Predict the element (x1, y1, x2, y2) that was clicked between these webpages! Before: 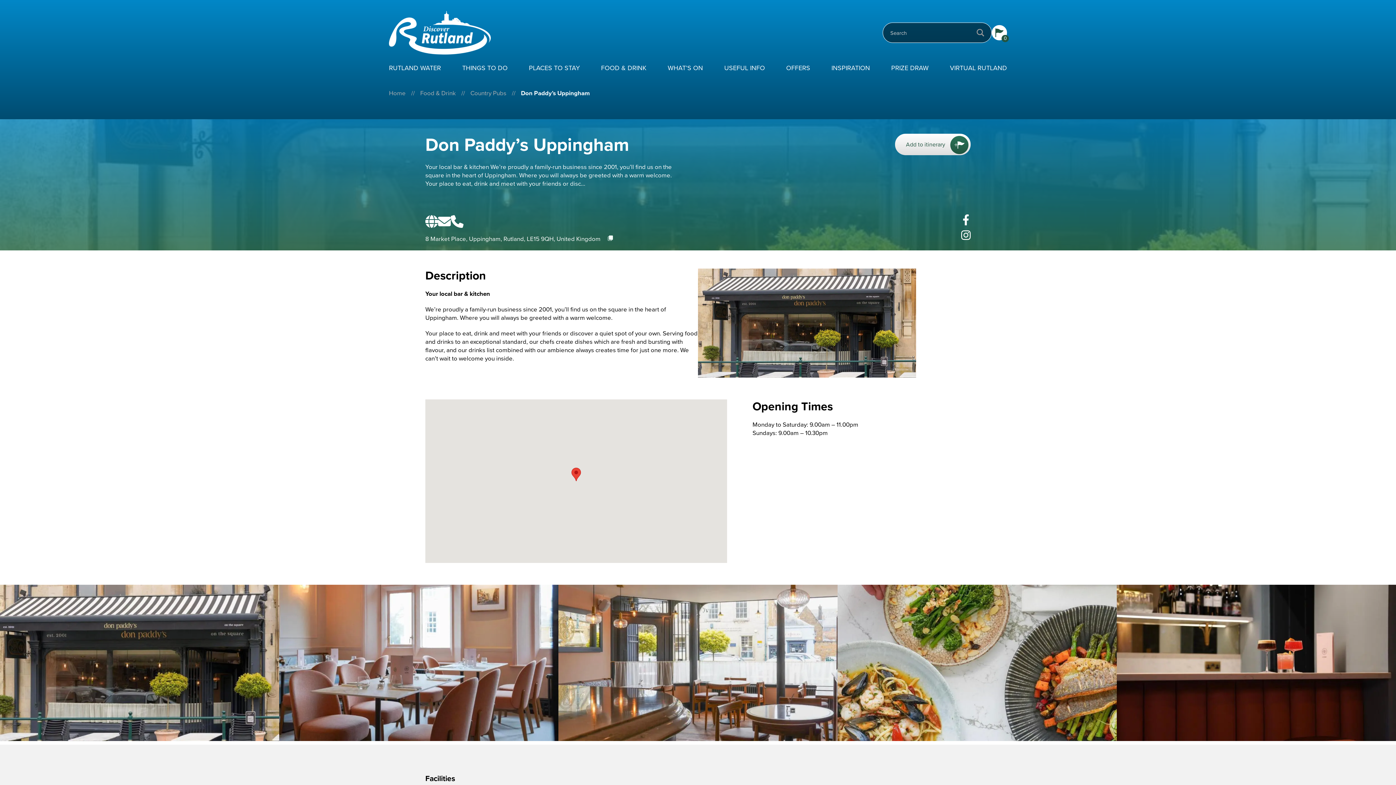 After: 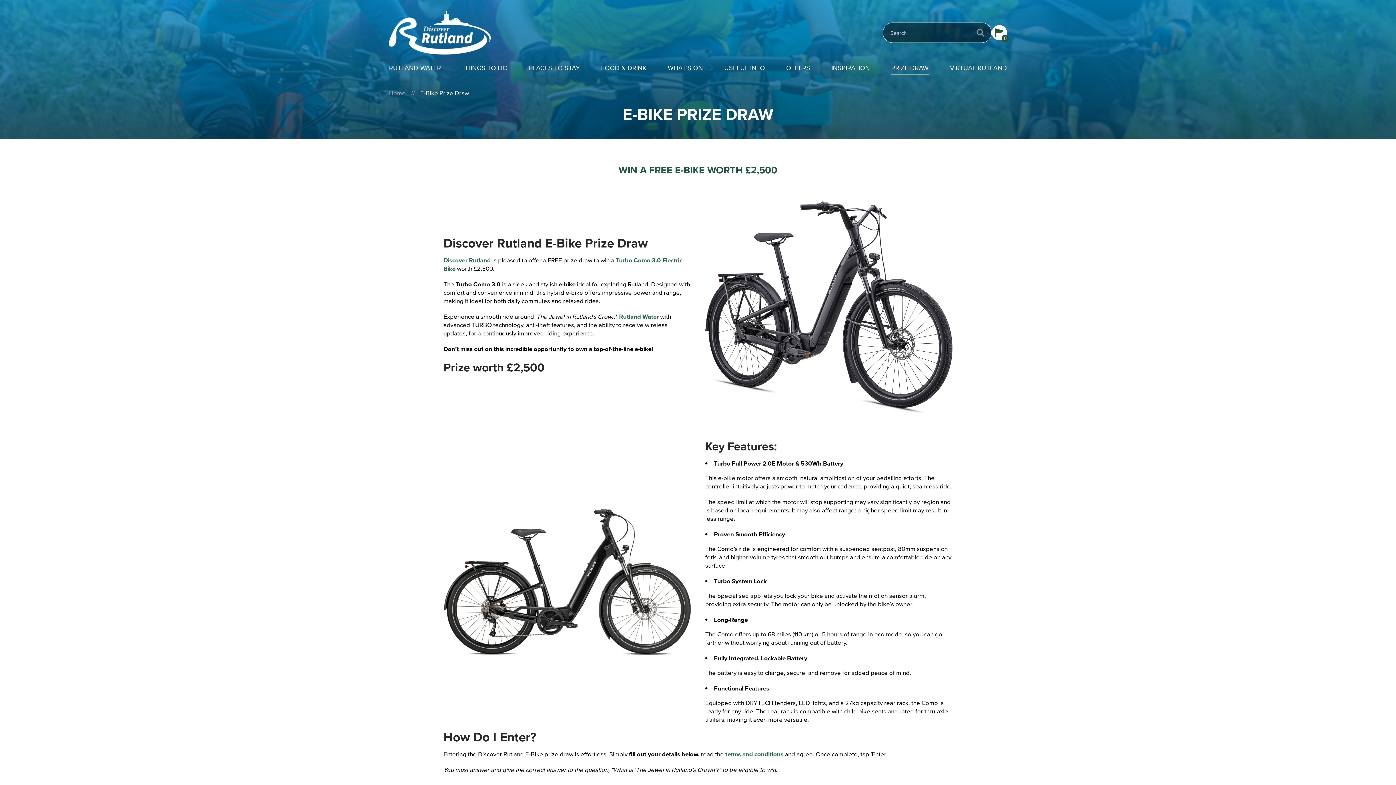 Action: label: PRIZE DRAW bbox: (891, 61, 928, 74)